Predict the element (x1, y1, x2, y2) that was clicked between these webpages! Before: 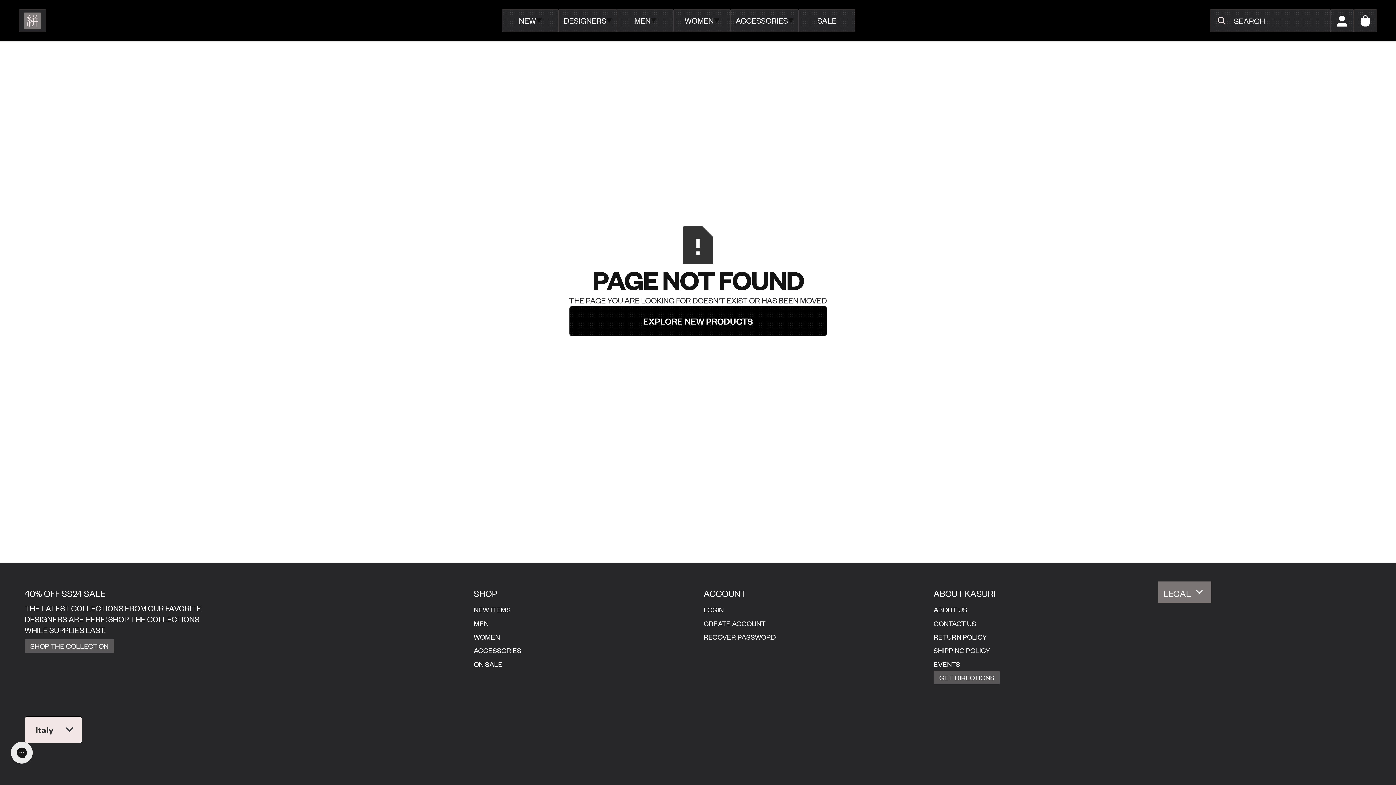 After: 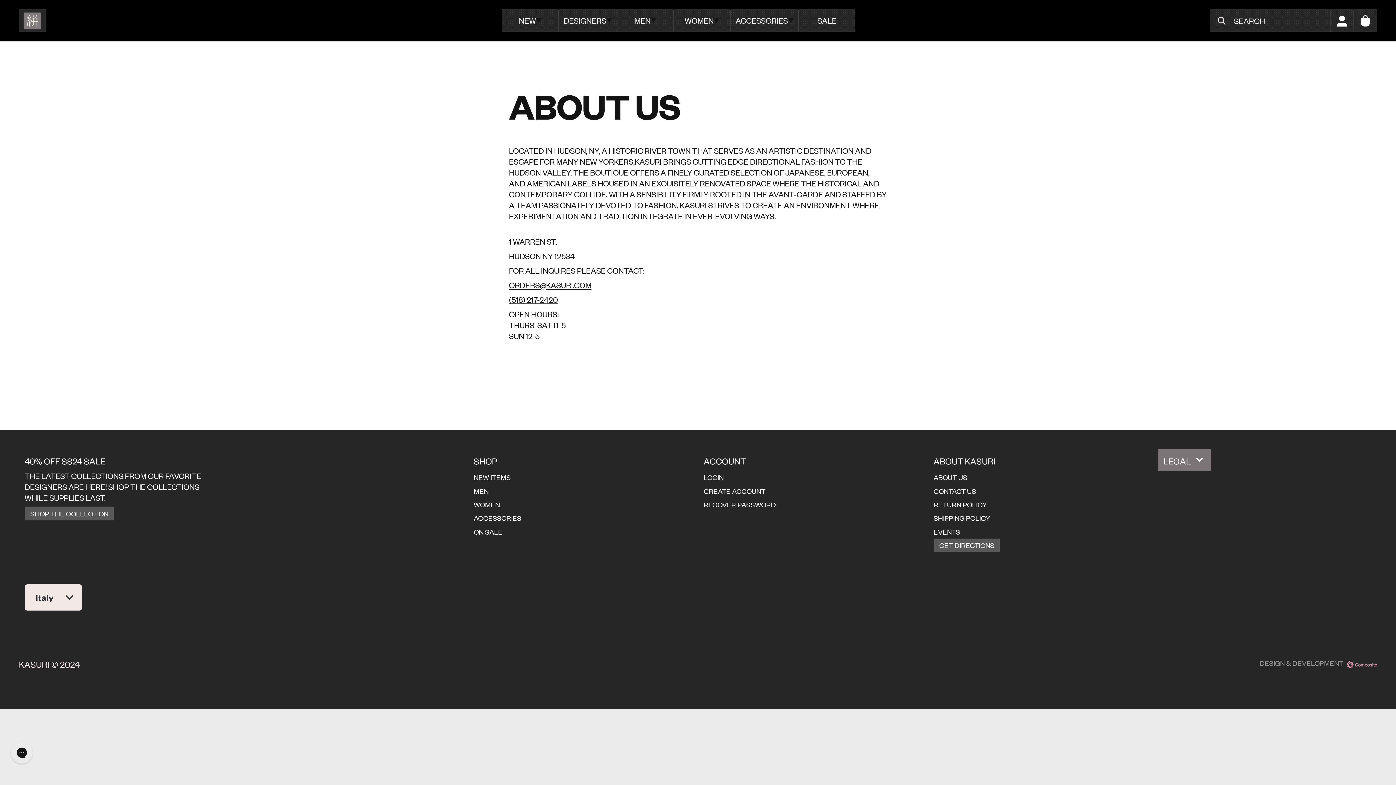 Action: label: ABOUT US bbox: (928, 603, 973, 616)